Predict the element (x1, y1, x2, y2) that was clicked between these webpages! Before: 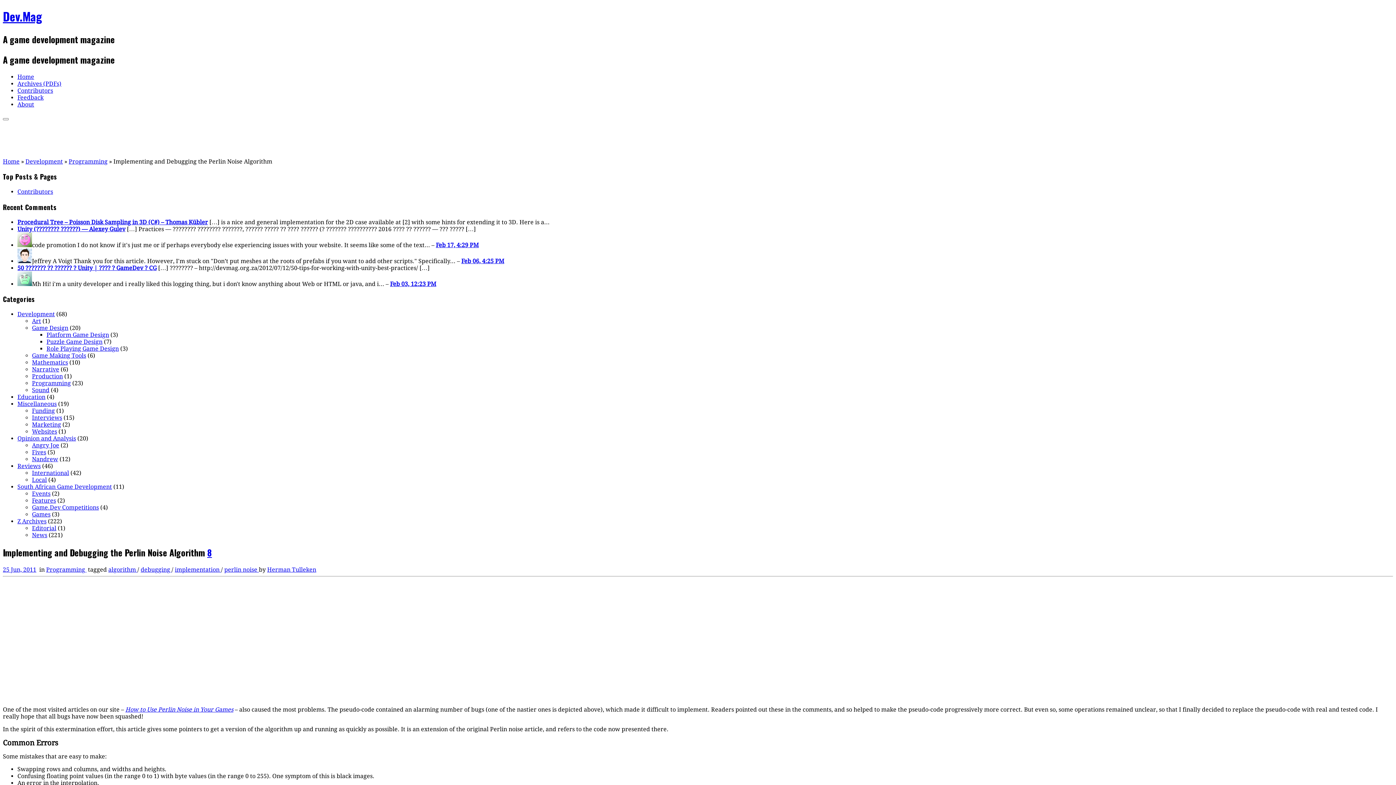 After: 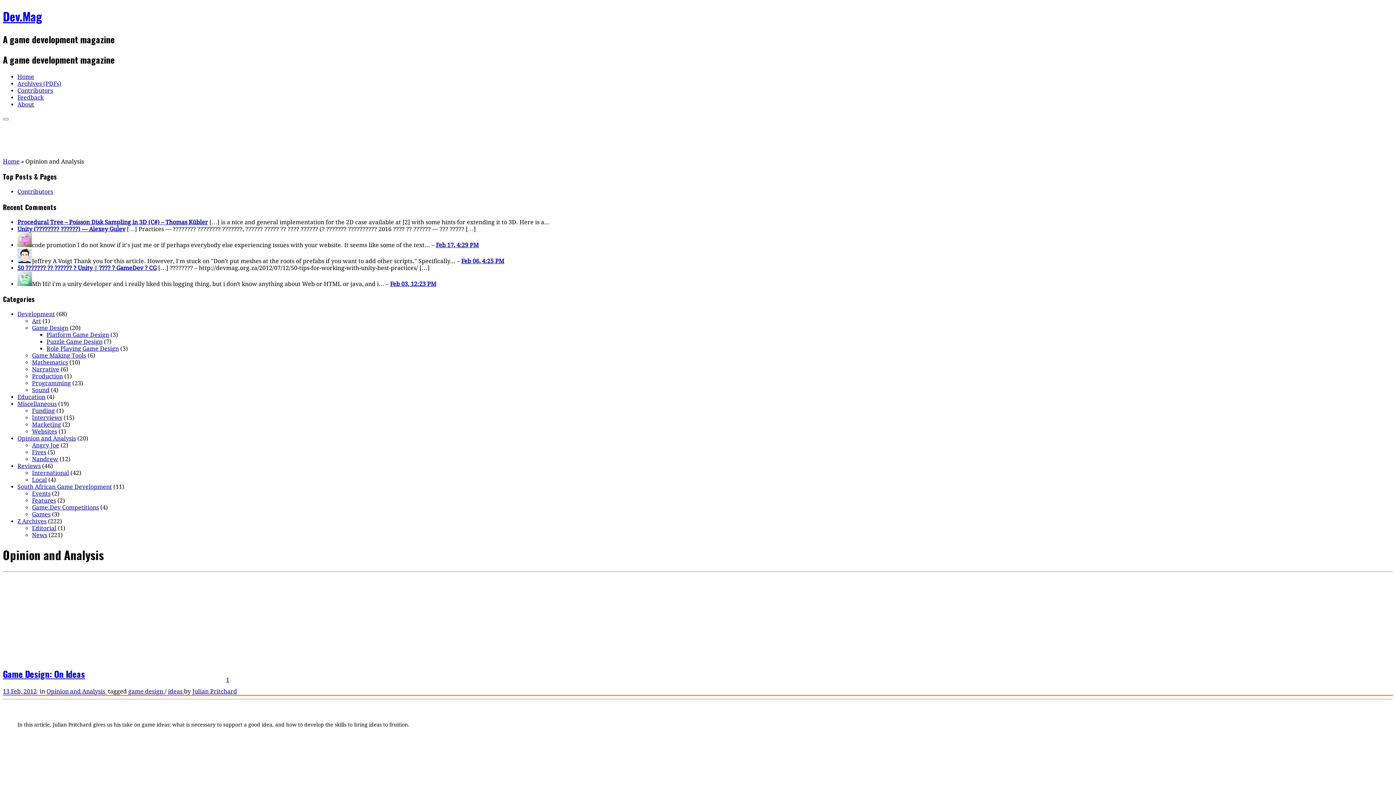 Action: bbox: (17, 435, 76, 442) label: Opinion and Analysis